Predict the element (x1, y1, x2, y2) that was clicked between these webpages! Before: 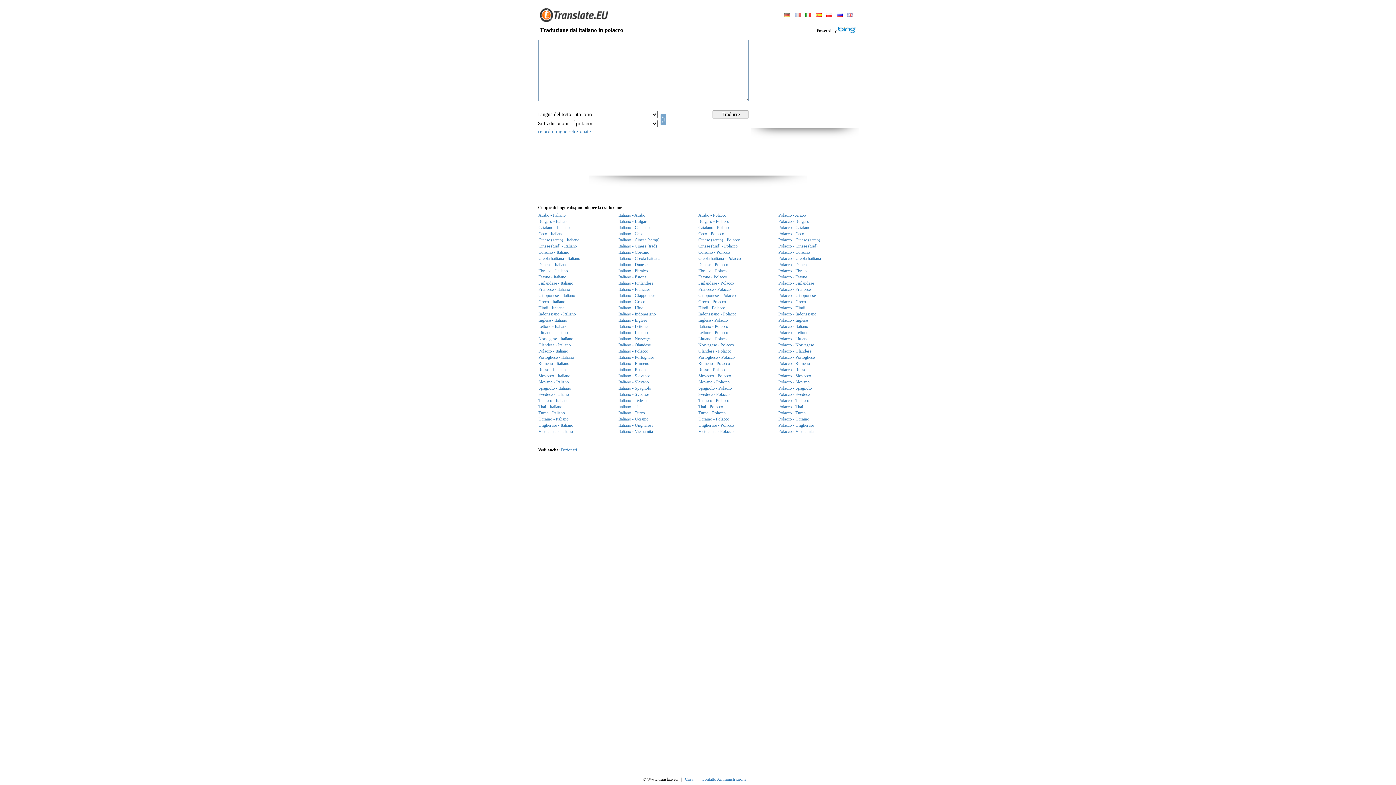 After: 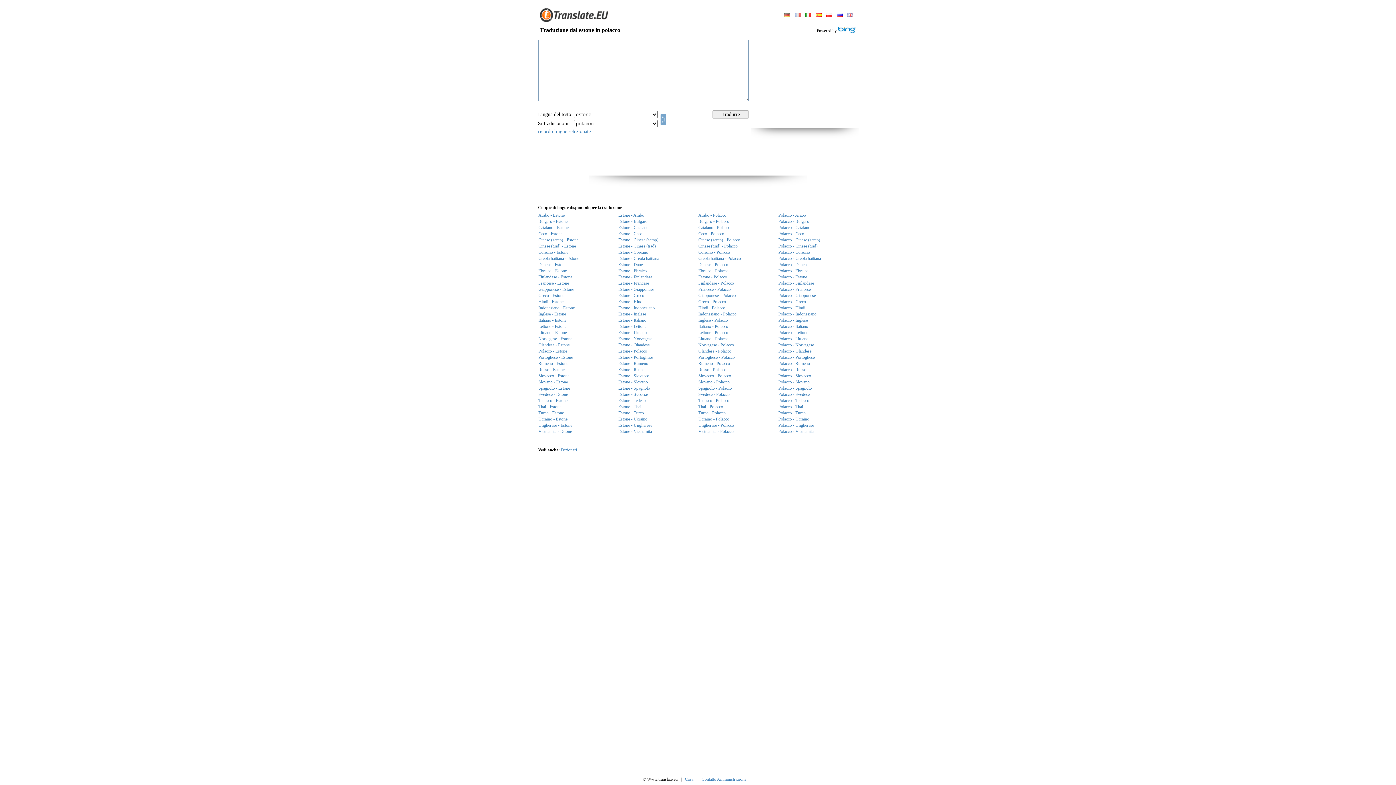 Action: label: Estone - Polacco bbox: (698, 274, 727, 279)